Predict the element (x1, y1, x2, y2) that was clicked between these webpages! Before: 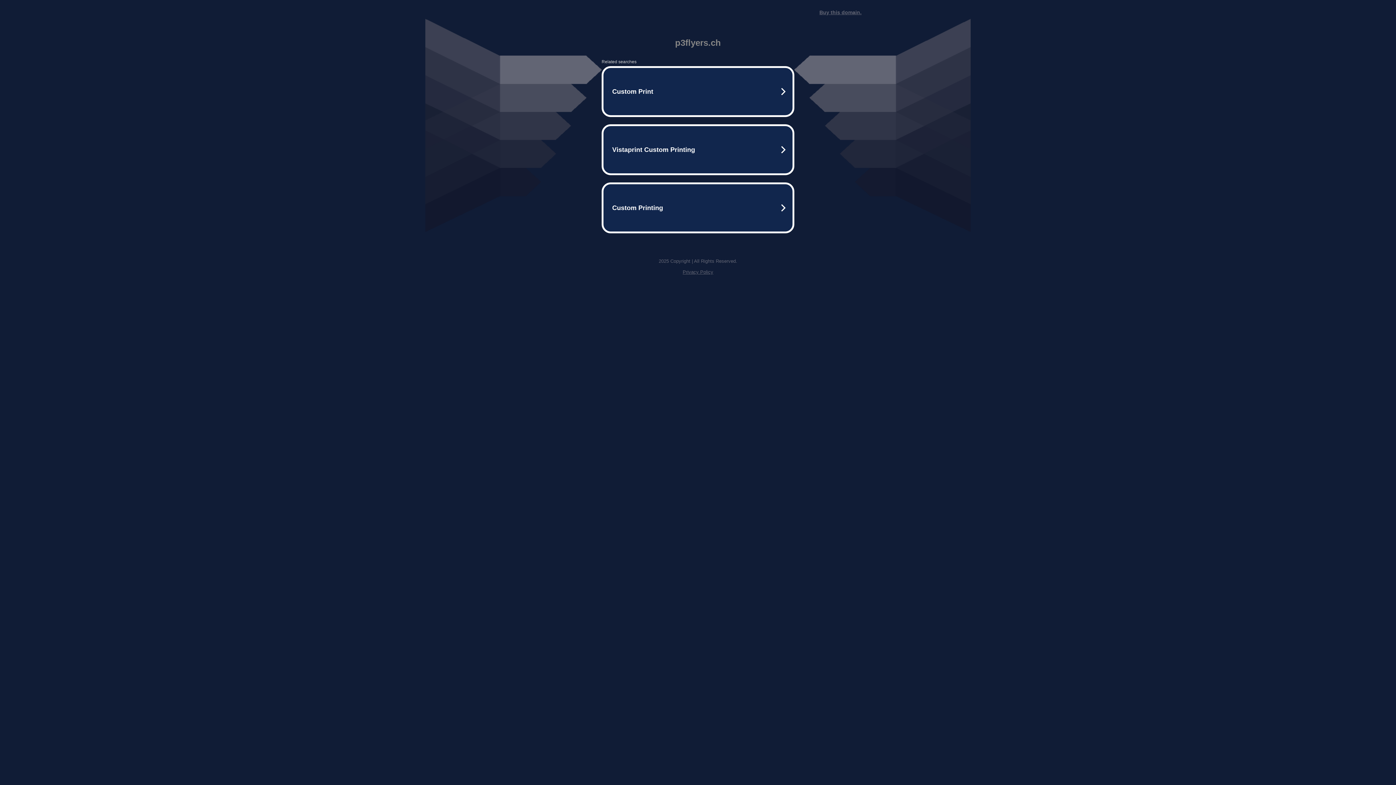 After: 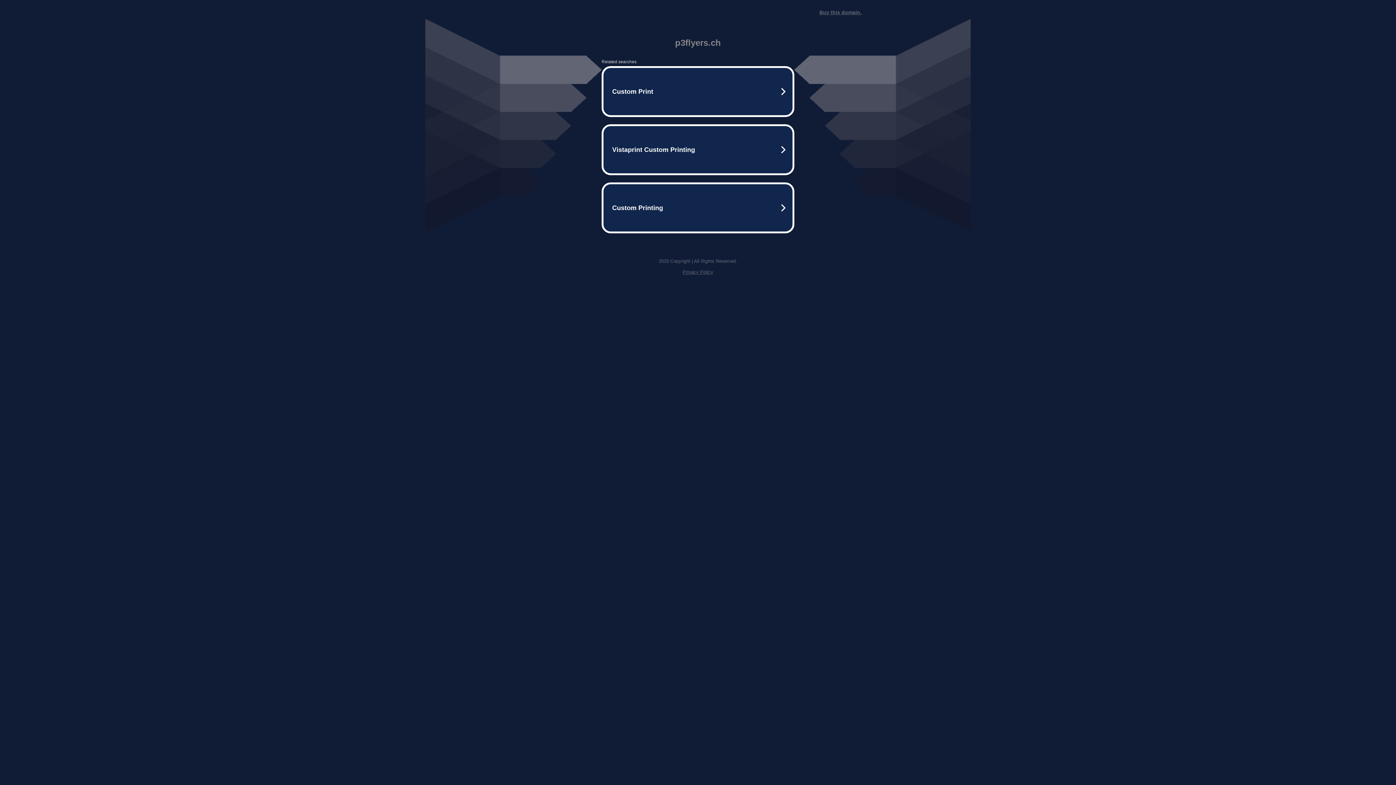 Action: bbox: (682, 269, 713, 274) label: Privacy Policy